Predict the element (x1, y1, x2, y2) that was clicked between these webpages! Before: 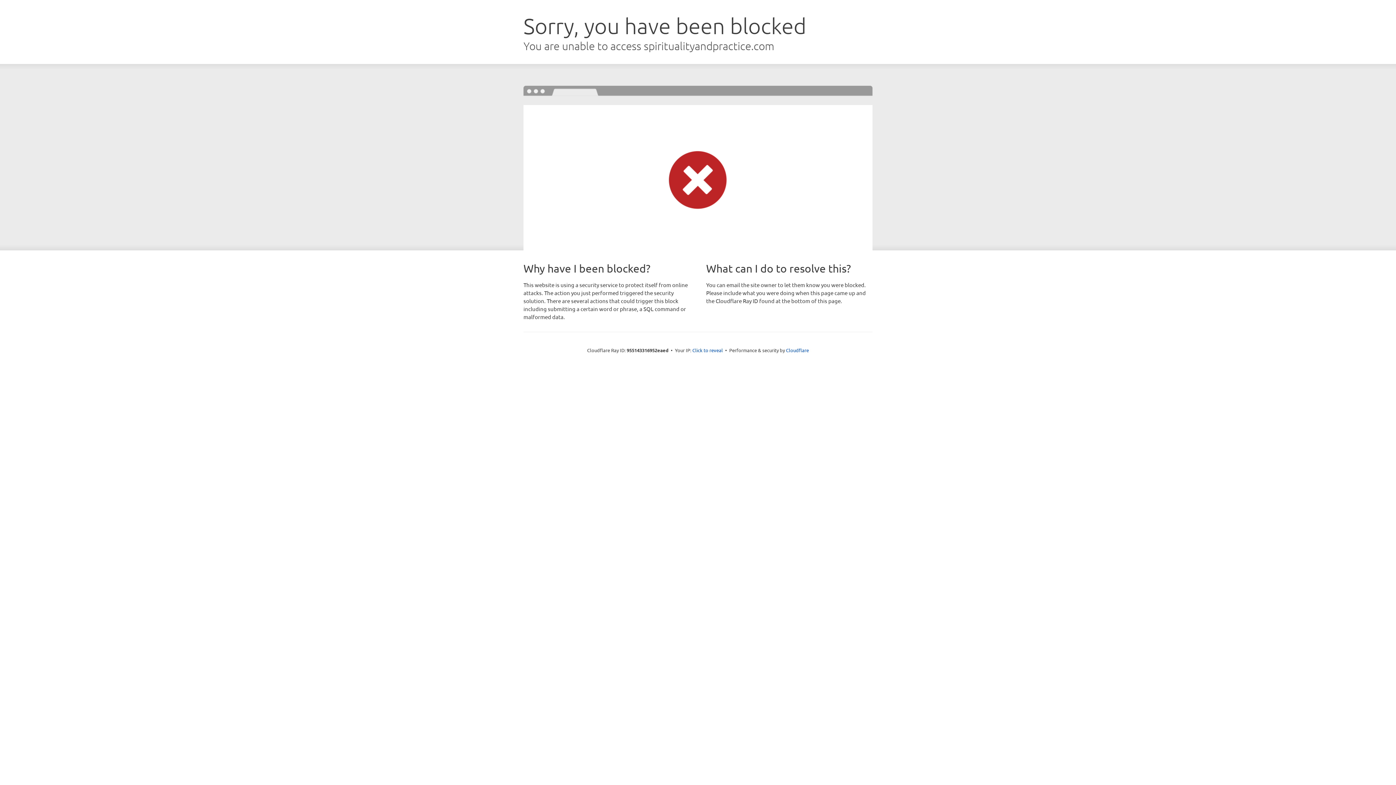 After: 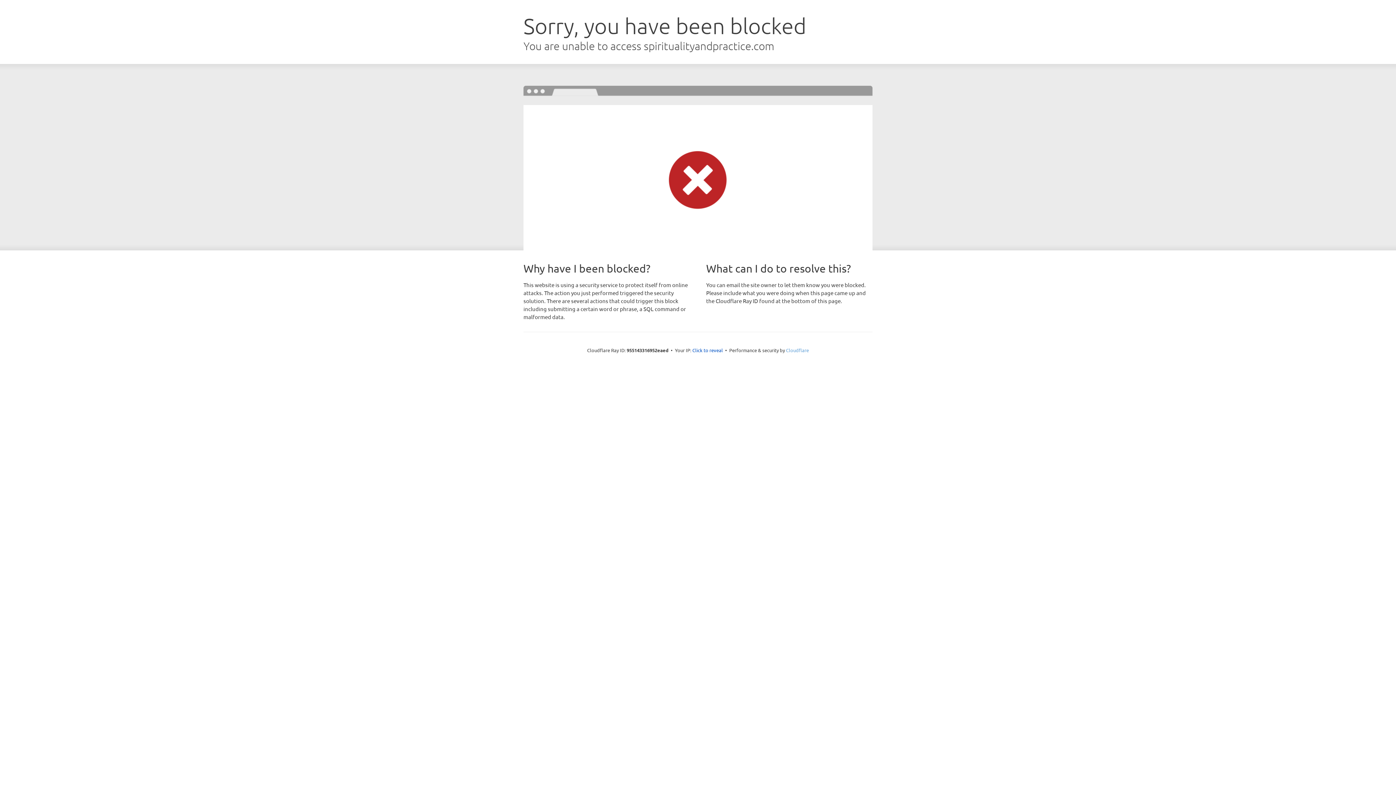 Action: bbox: (786, 347, 809, 353) label: Cloudflare